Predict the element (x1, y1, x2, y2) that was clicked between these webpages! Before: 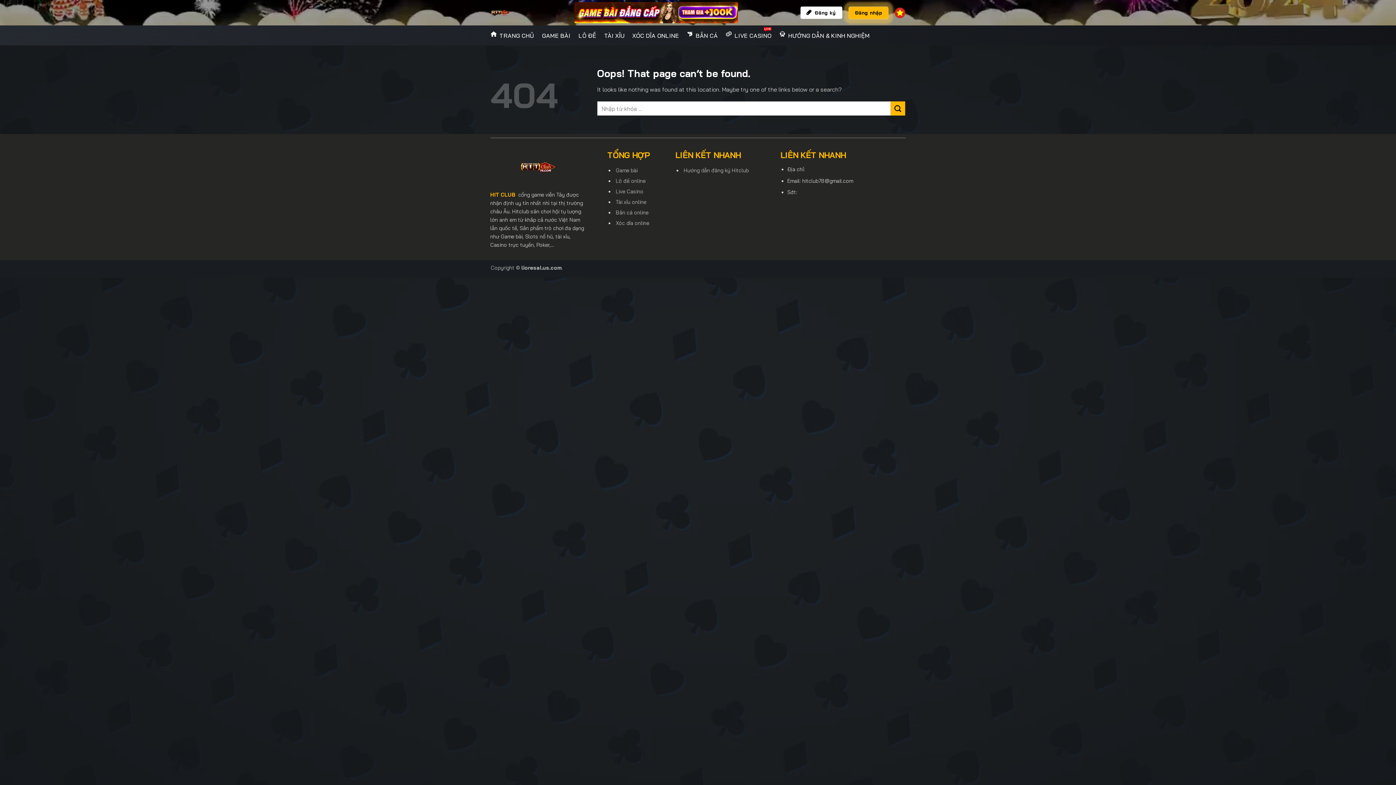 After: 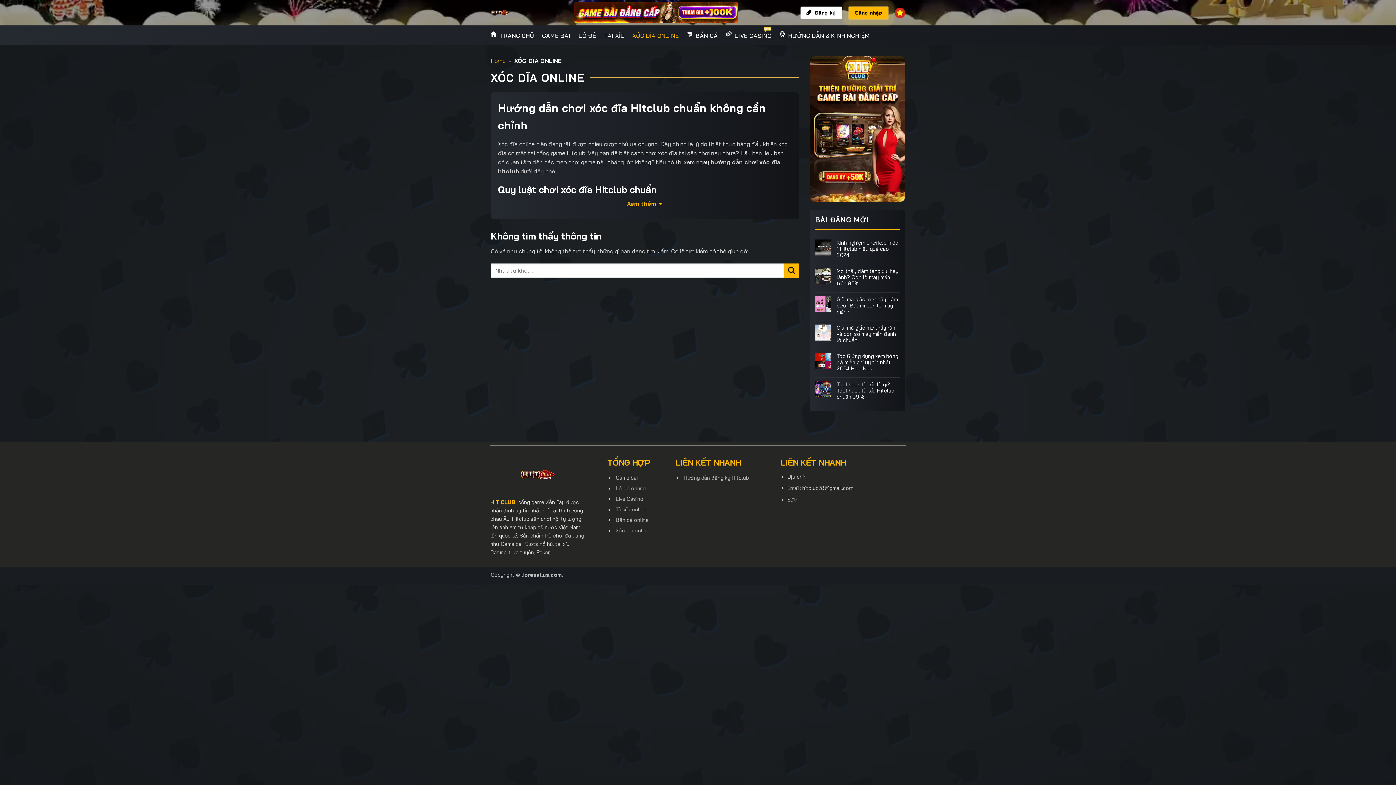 Action: bbox: (614, 218, 668, 228) label: Xóc dĩa online